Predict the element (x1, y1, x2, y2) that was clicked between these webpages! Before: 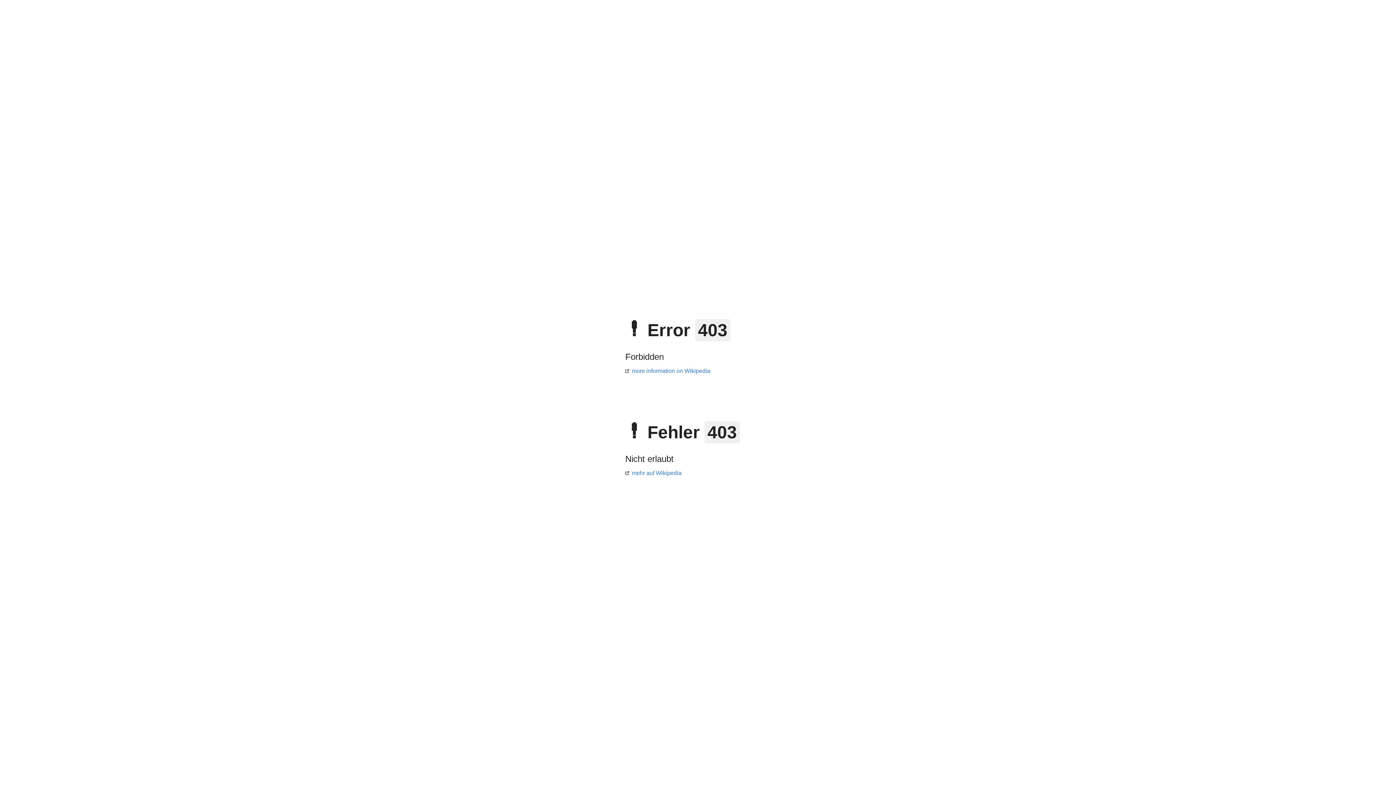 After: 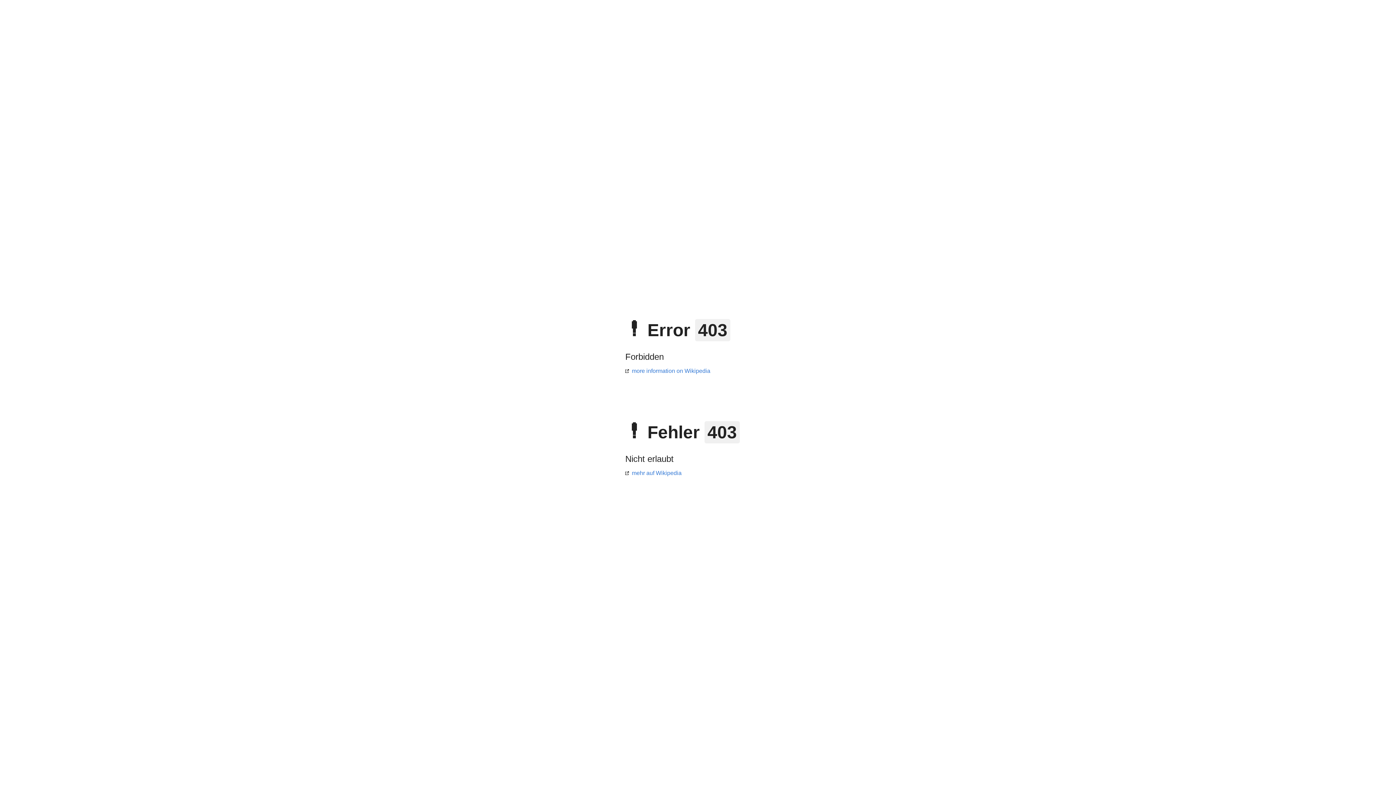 Action: bbox: (625, 368, 710, 374) label: more information on Wikipedia